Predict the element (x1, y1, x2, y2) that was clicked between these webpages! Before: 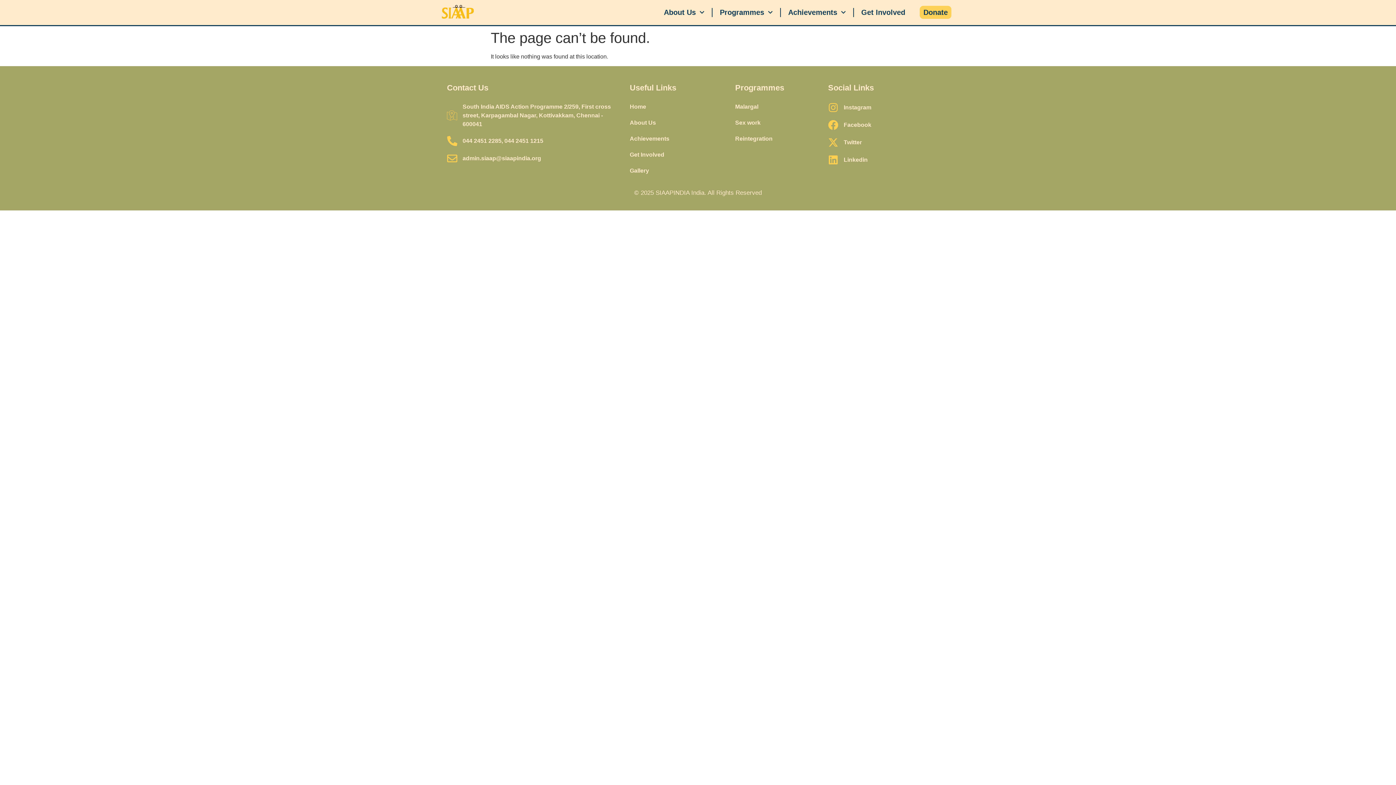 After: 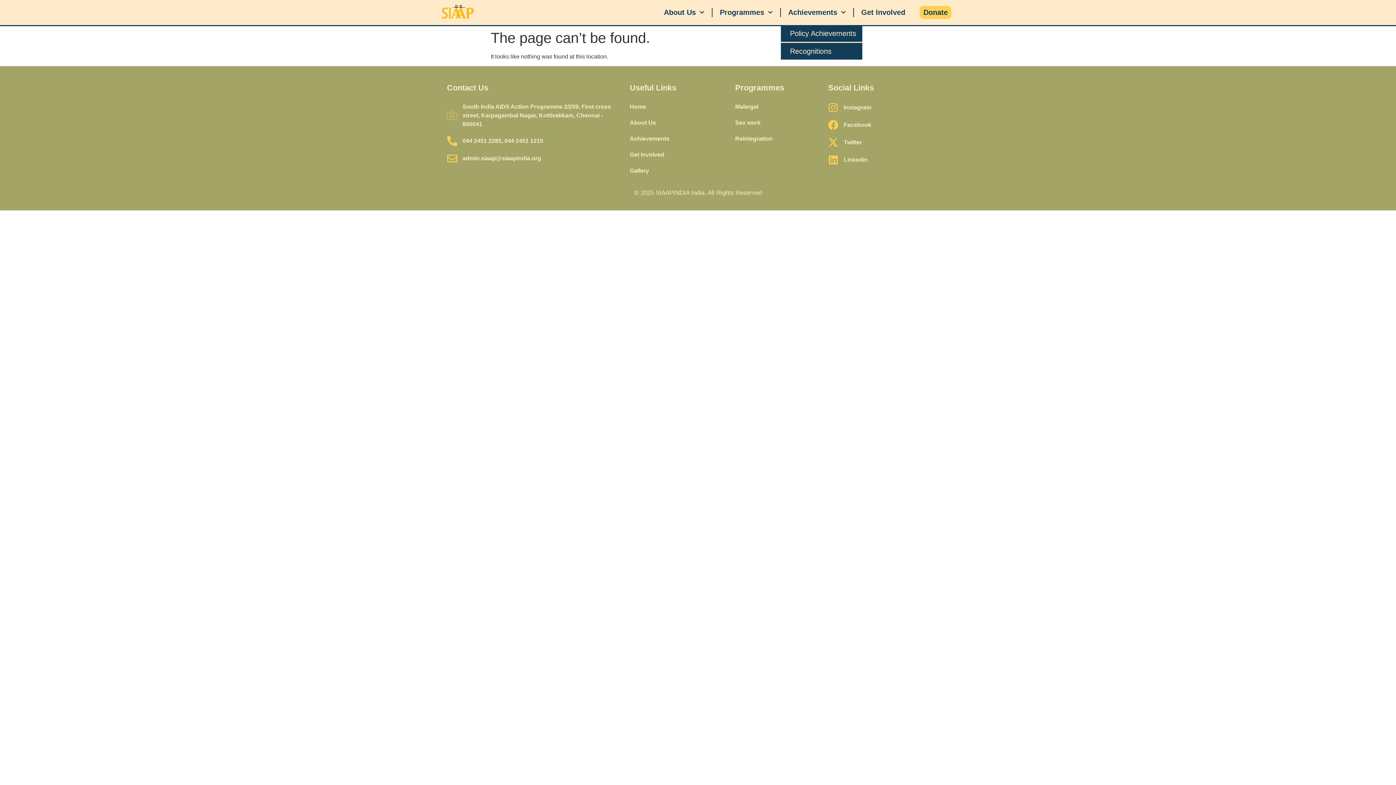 Action: label: Achievements bbox: (781, 4, 853, 20)